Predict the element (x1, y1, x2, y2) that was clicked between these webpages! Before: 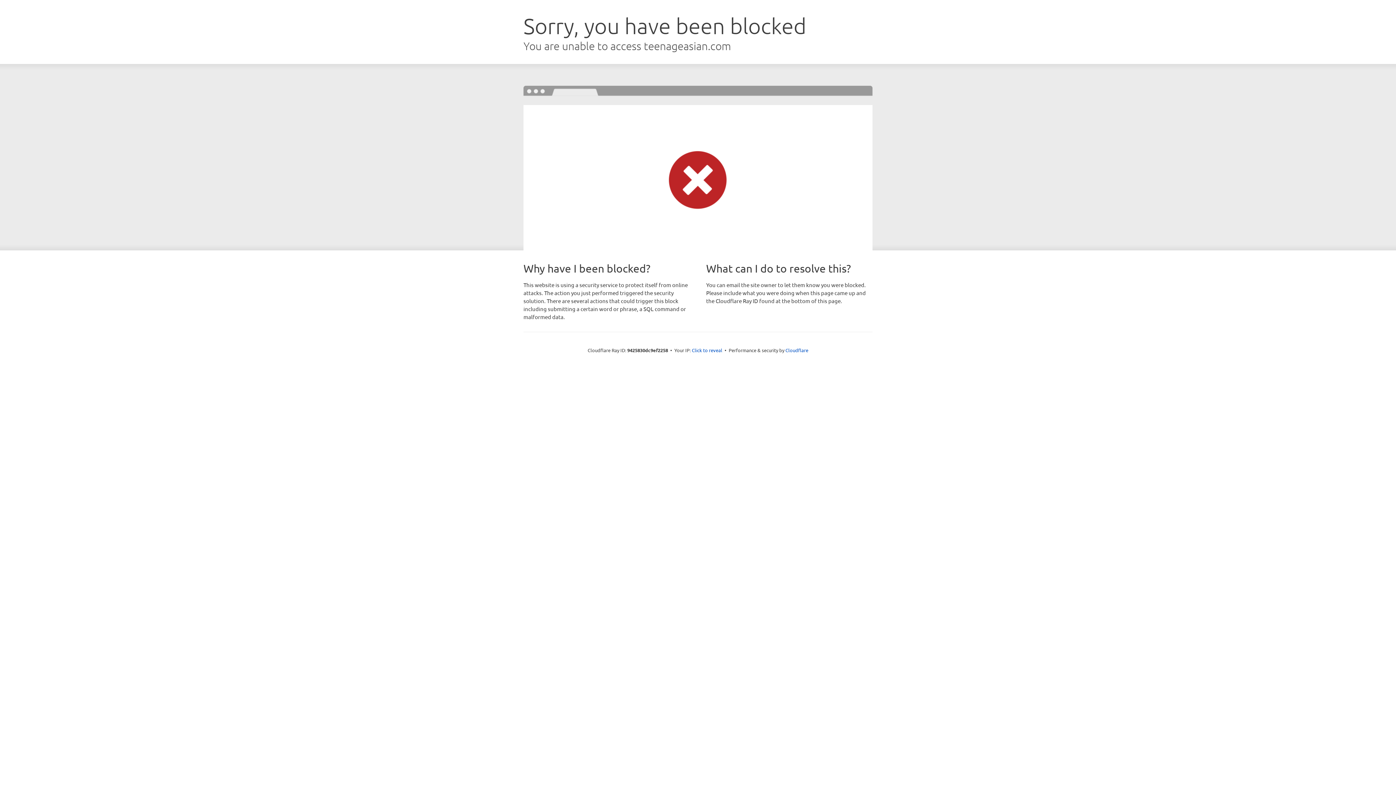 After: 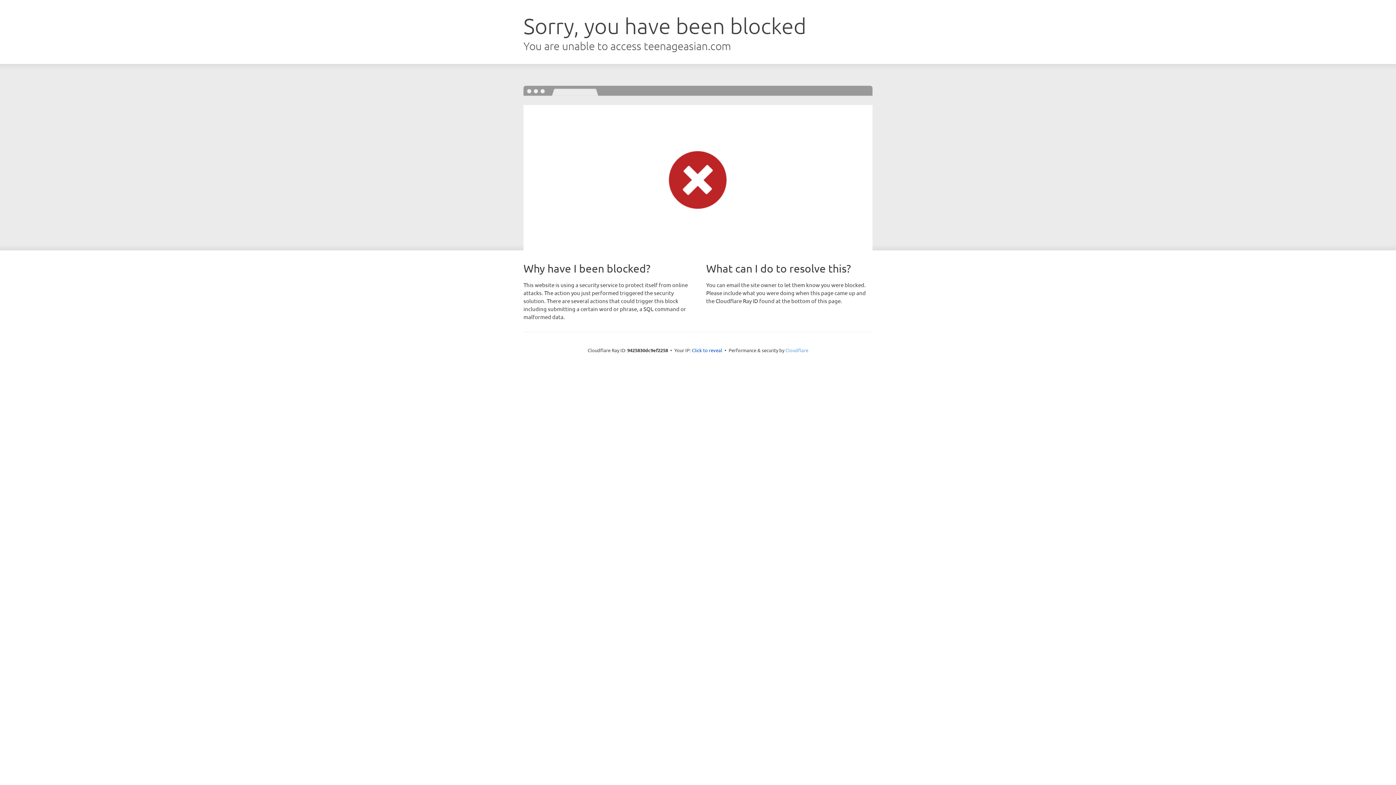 Action: bbox: (785, 347, 808, 353) label: Cloudflare